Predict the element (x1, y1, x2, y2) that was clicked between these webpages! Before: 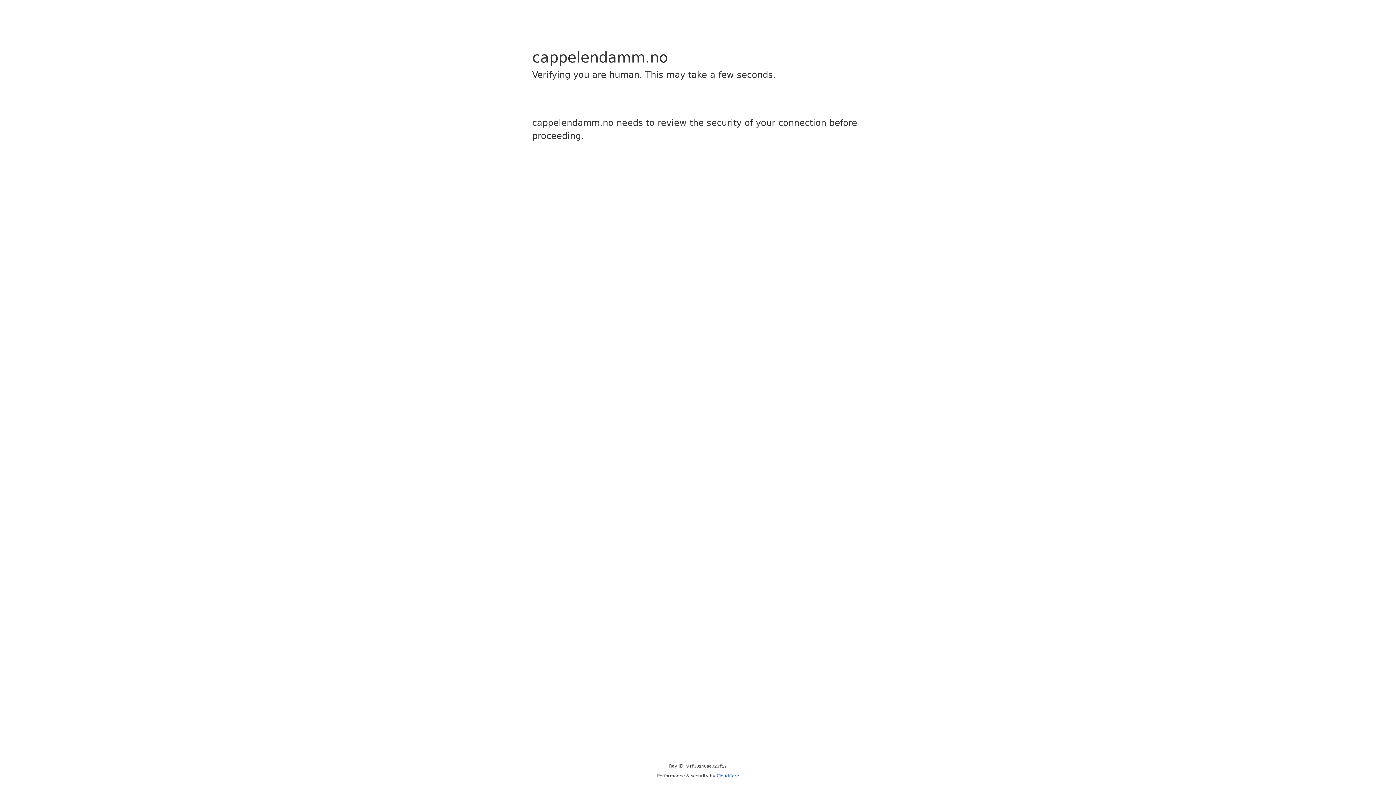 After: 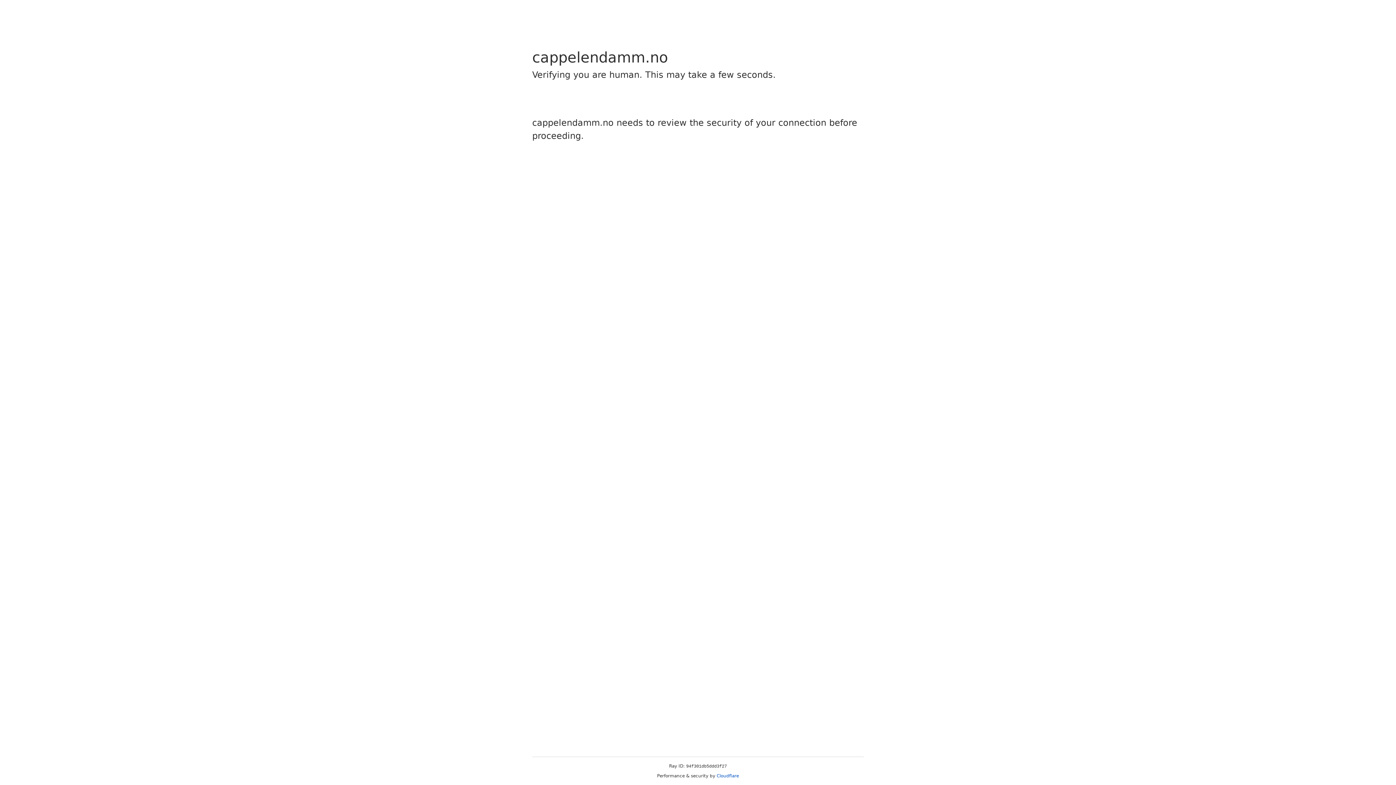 Action: bbox: (716, 773, 739, 778) label: Cloudflare